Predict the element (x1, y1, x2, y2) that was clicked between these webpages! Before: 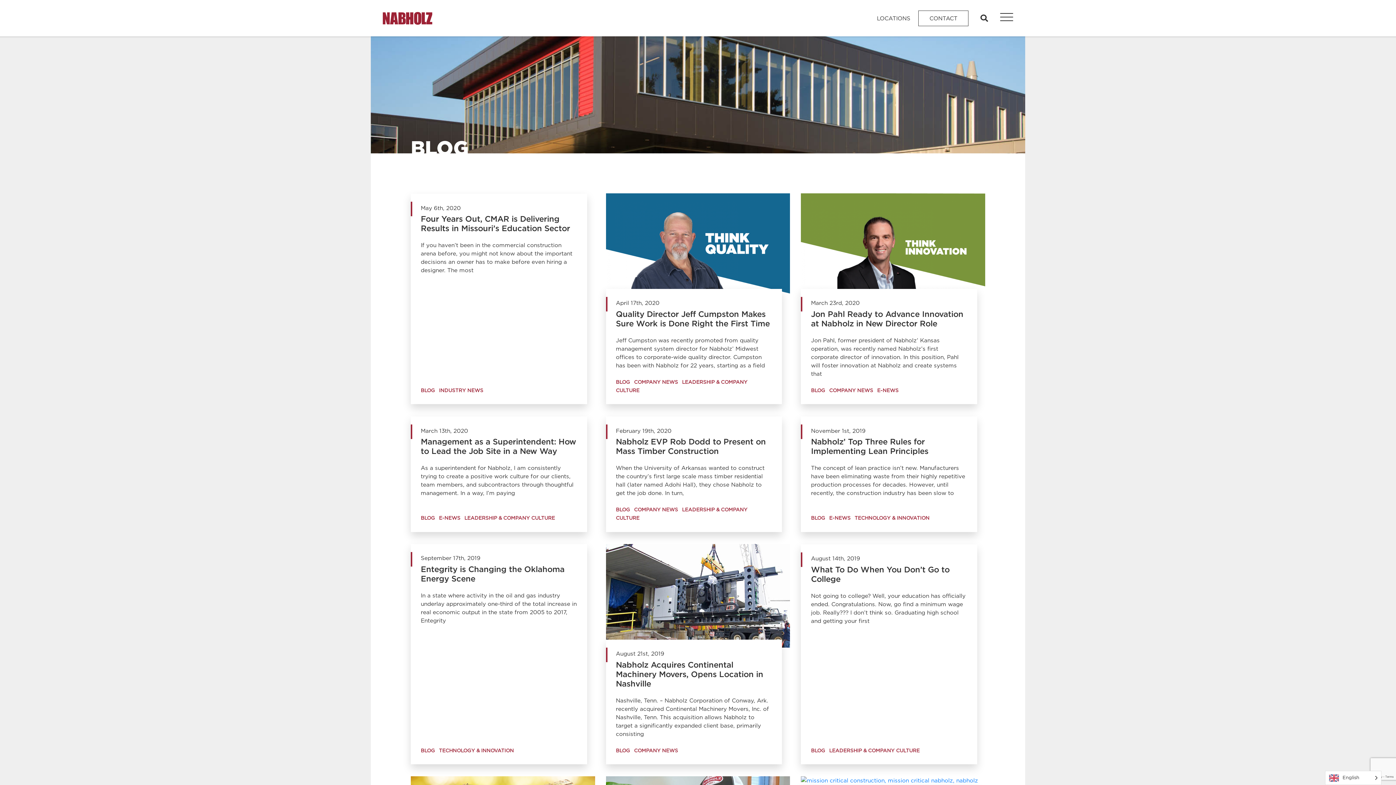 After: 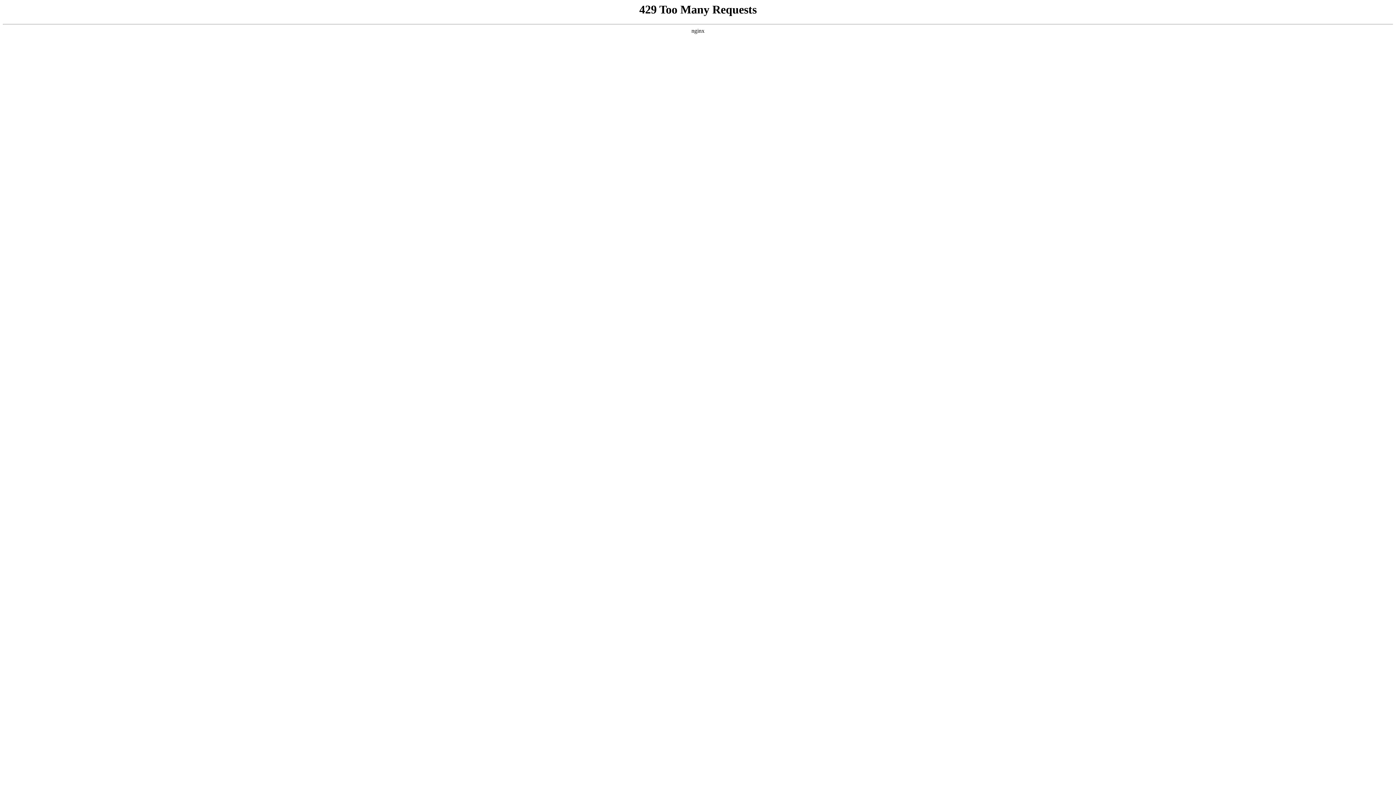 Action: label: Quality Director Jeff Cumpston Makes Sure Work is Done Right the First Time bbox: (616, 309, 772, 328)